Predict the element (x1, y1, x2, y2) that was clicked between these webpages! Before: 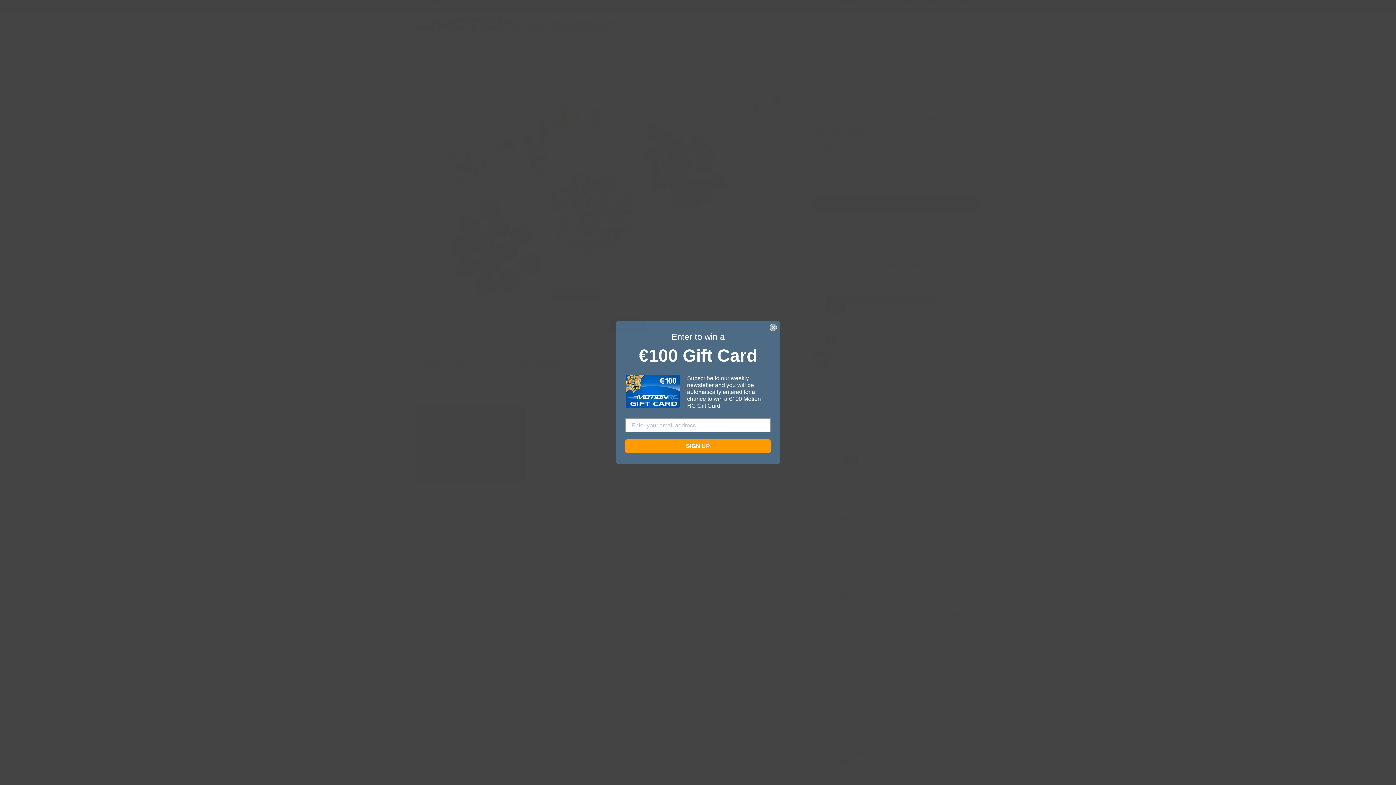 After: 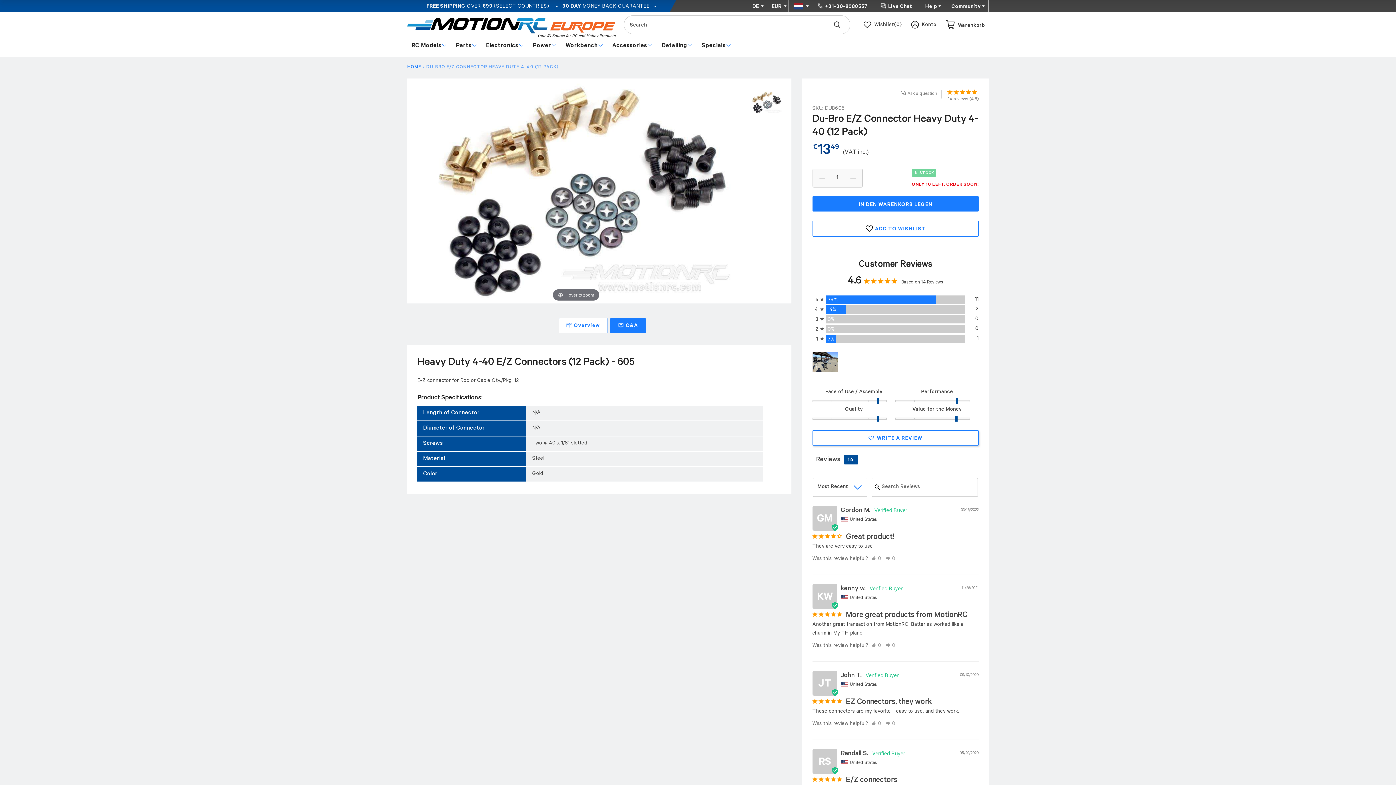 Action: label: Close dialog bbox: (769, 324, 777, 331)